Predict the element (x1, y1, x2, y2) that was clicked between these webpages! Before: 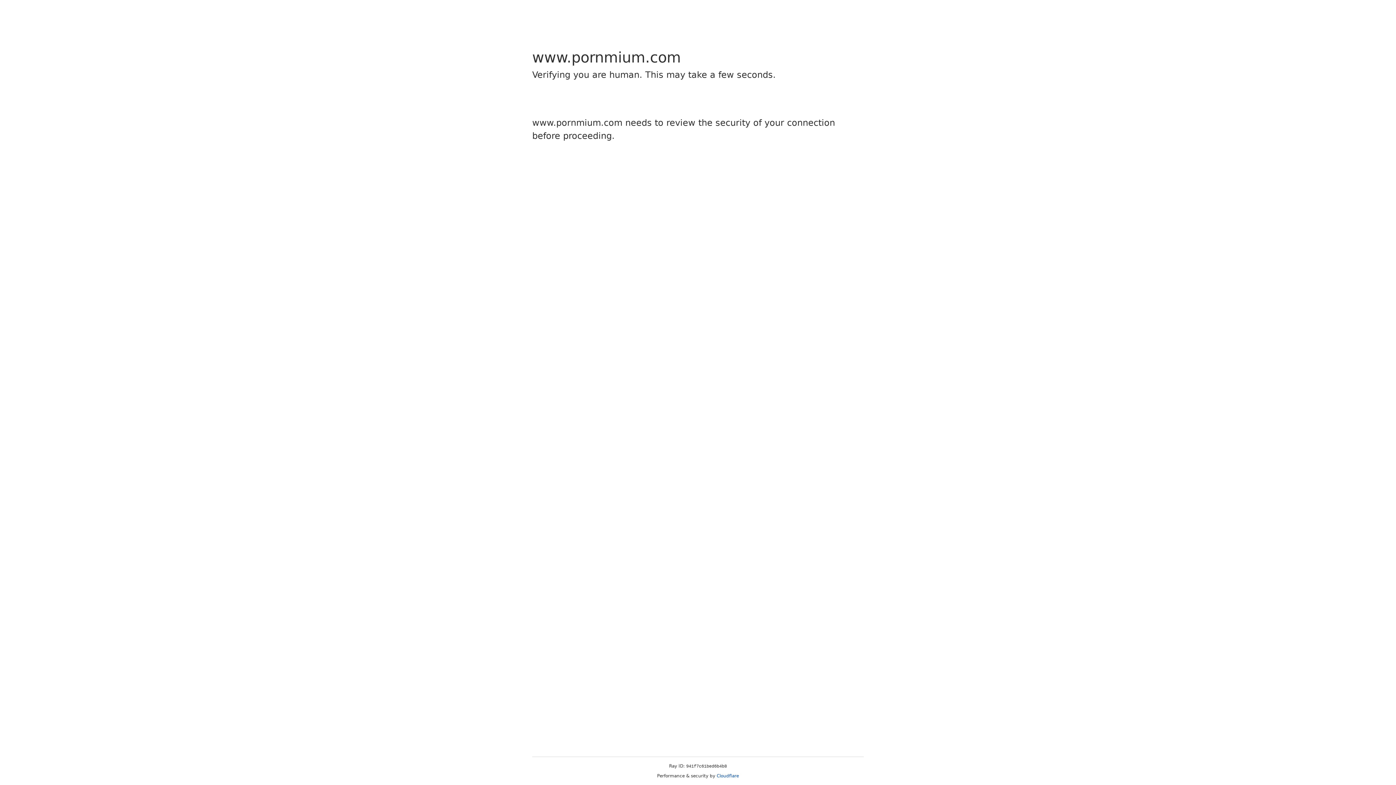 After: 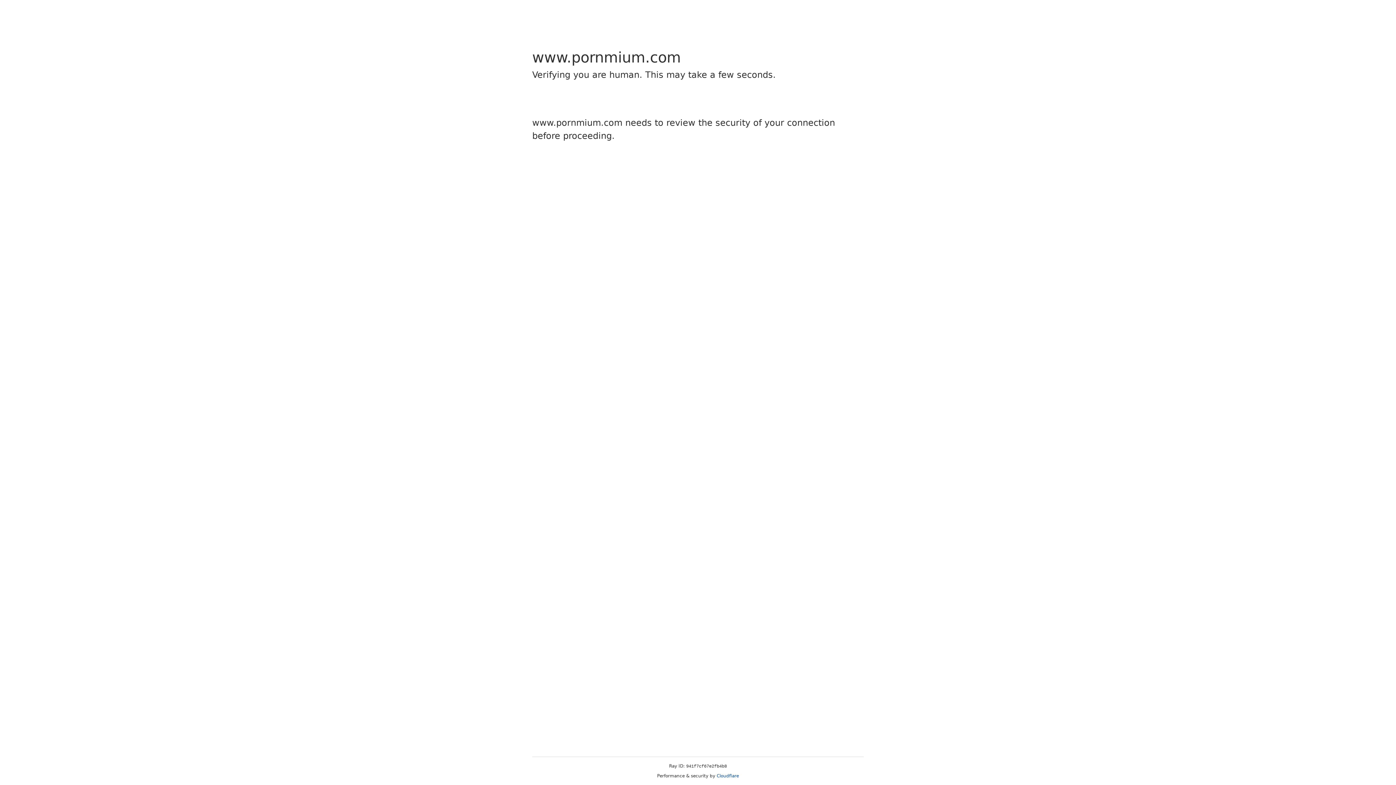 Action: bbox: (716, 773, 739, 778) label: Cloudflare